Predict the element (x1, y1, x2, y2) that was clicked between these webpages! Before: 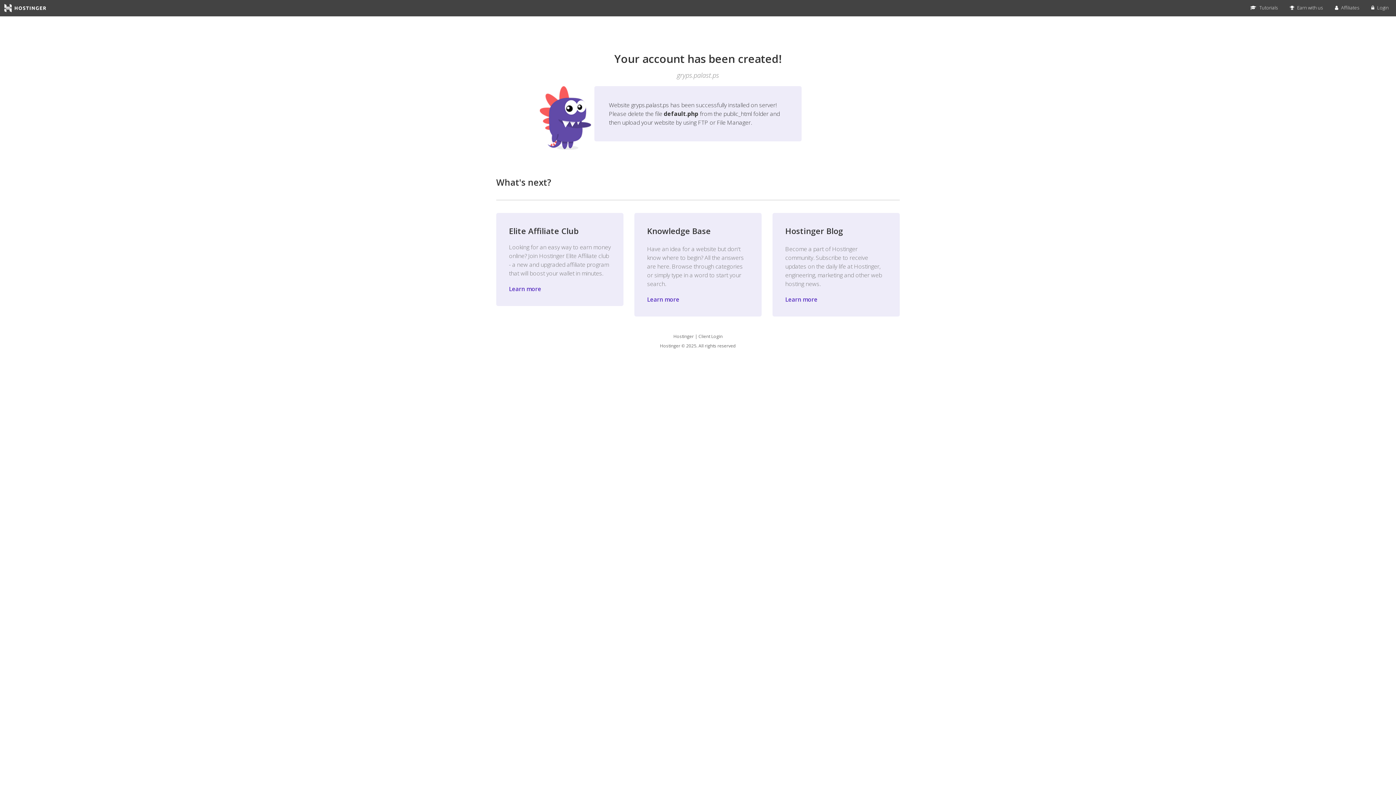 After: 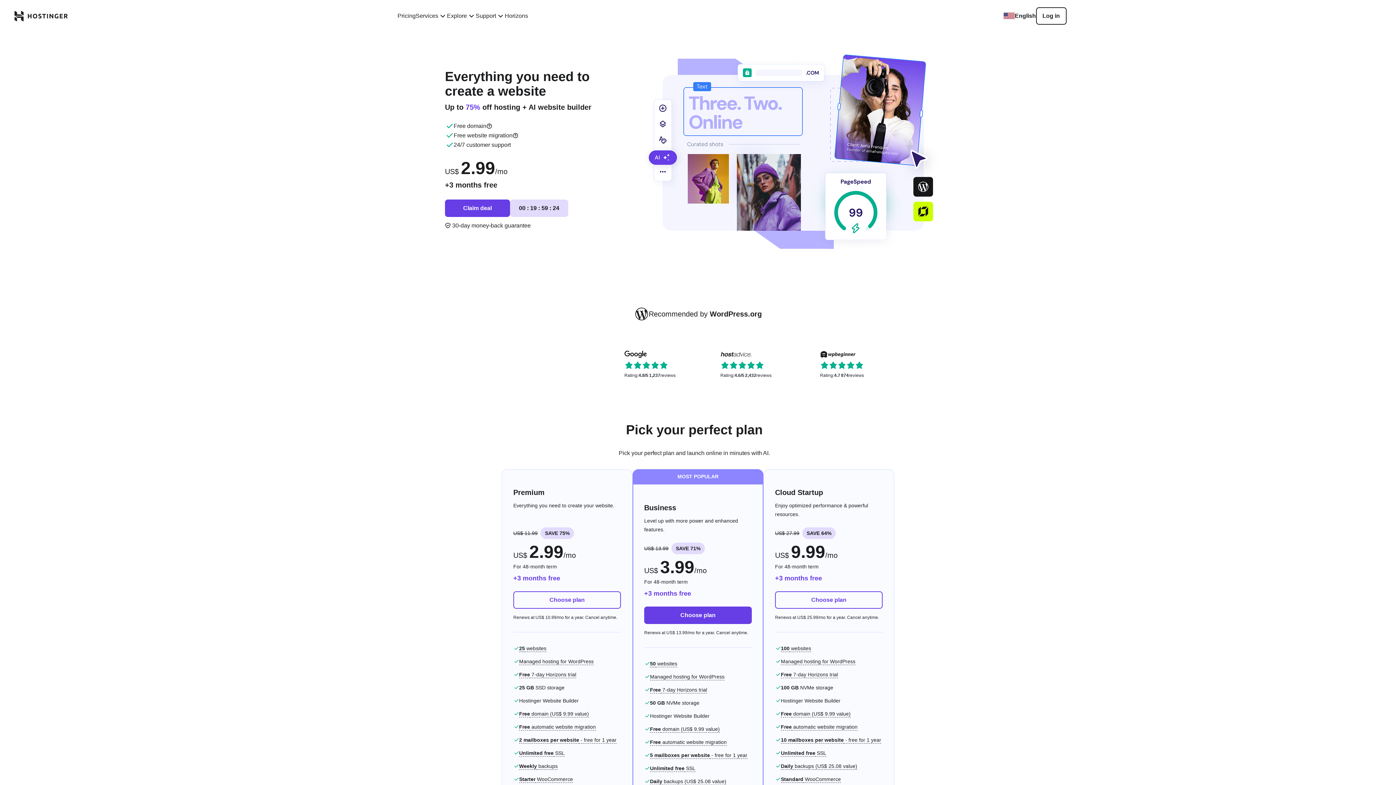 Action: bbox: (698, 333, 722, 339) label: Client Login